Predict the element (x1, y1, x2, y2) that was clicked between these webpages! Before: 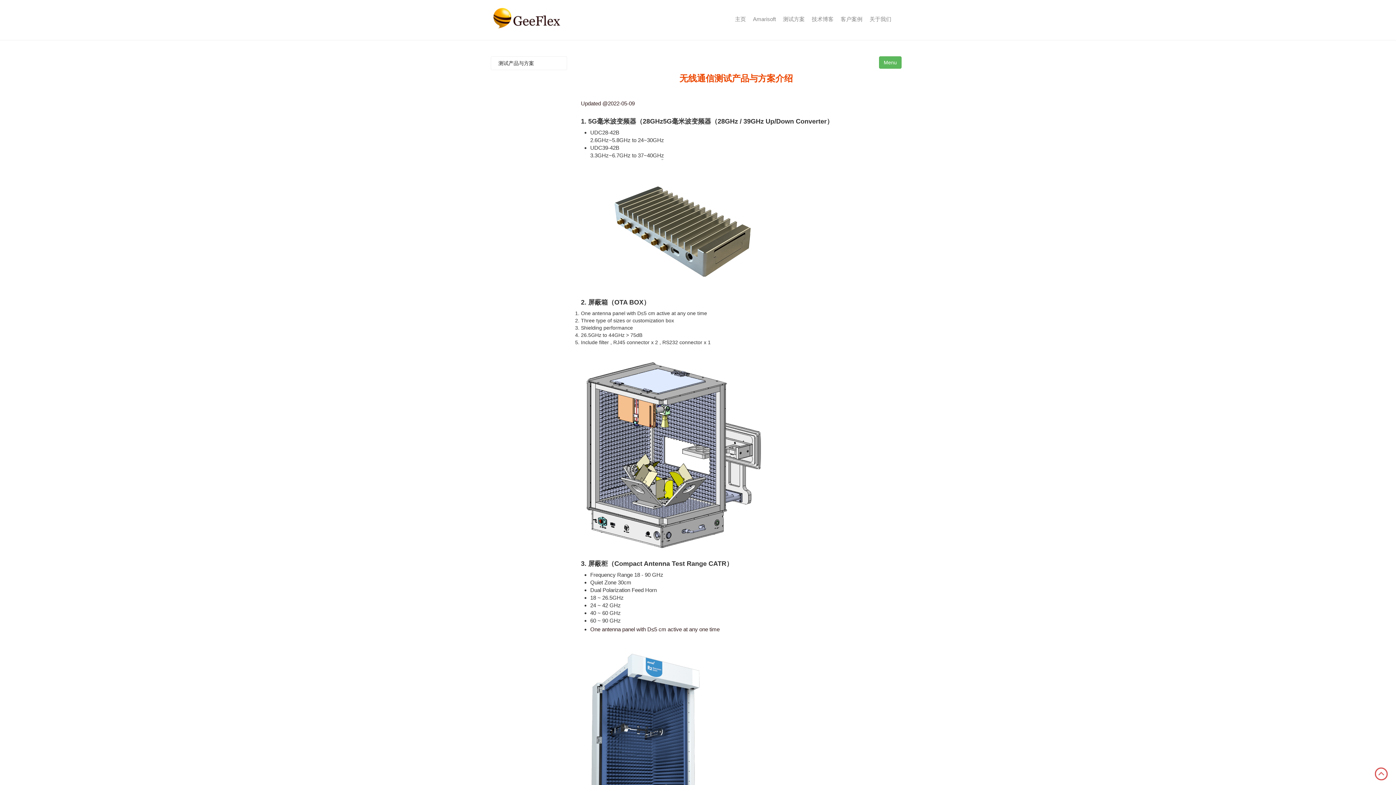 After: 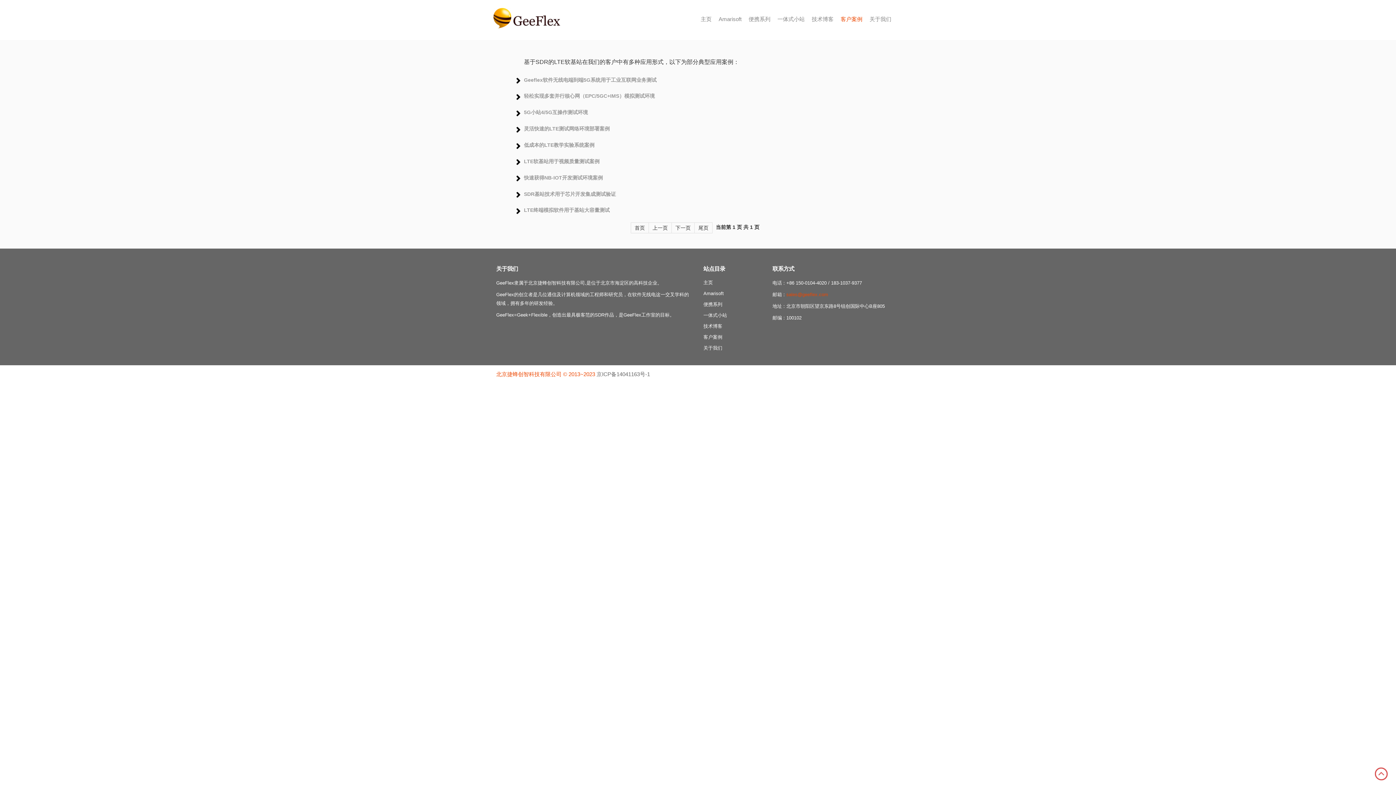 Action: label: 客户案例 bbox: (840, 15, 862, 22)